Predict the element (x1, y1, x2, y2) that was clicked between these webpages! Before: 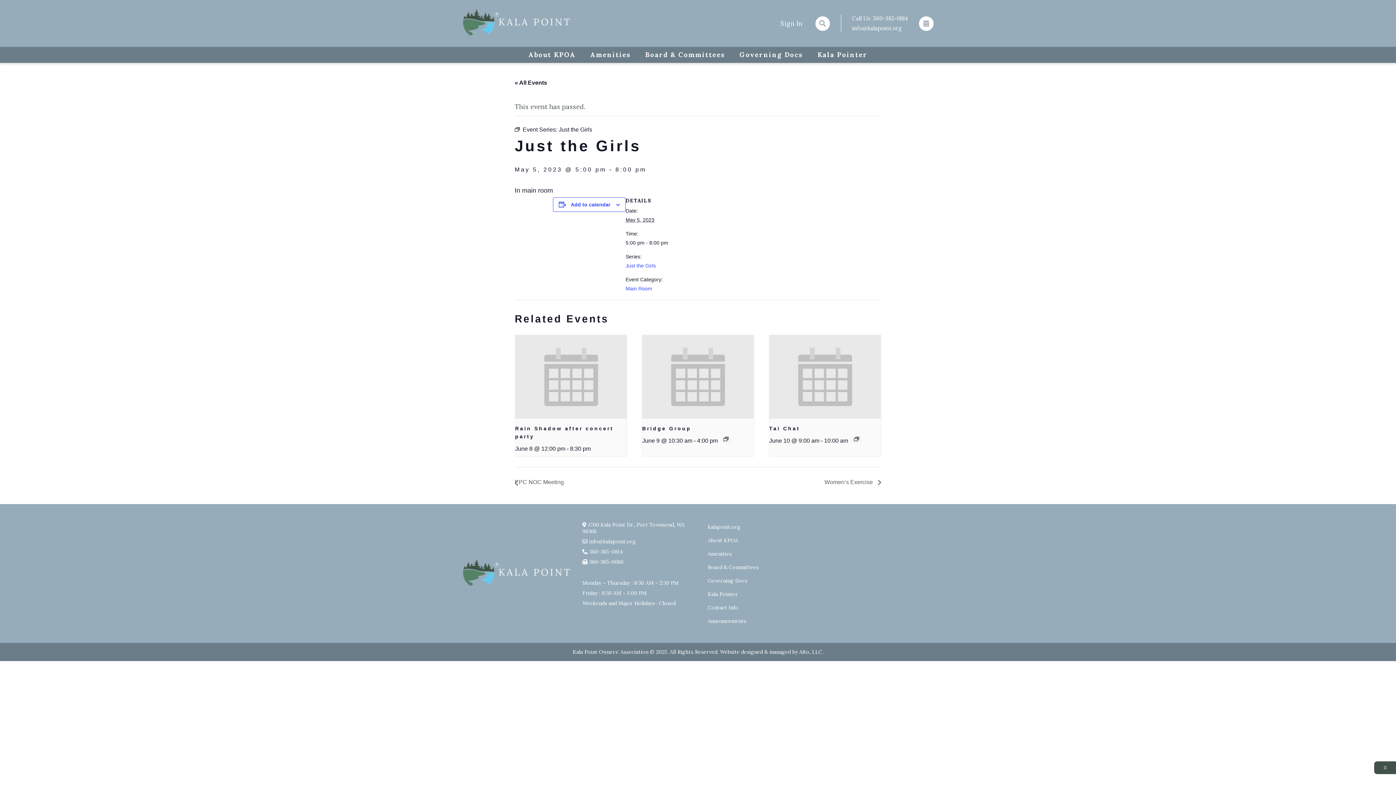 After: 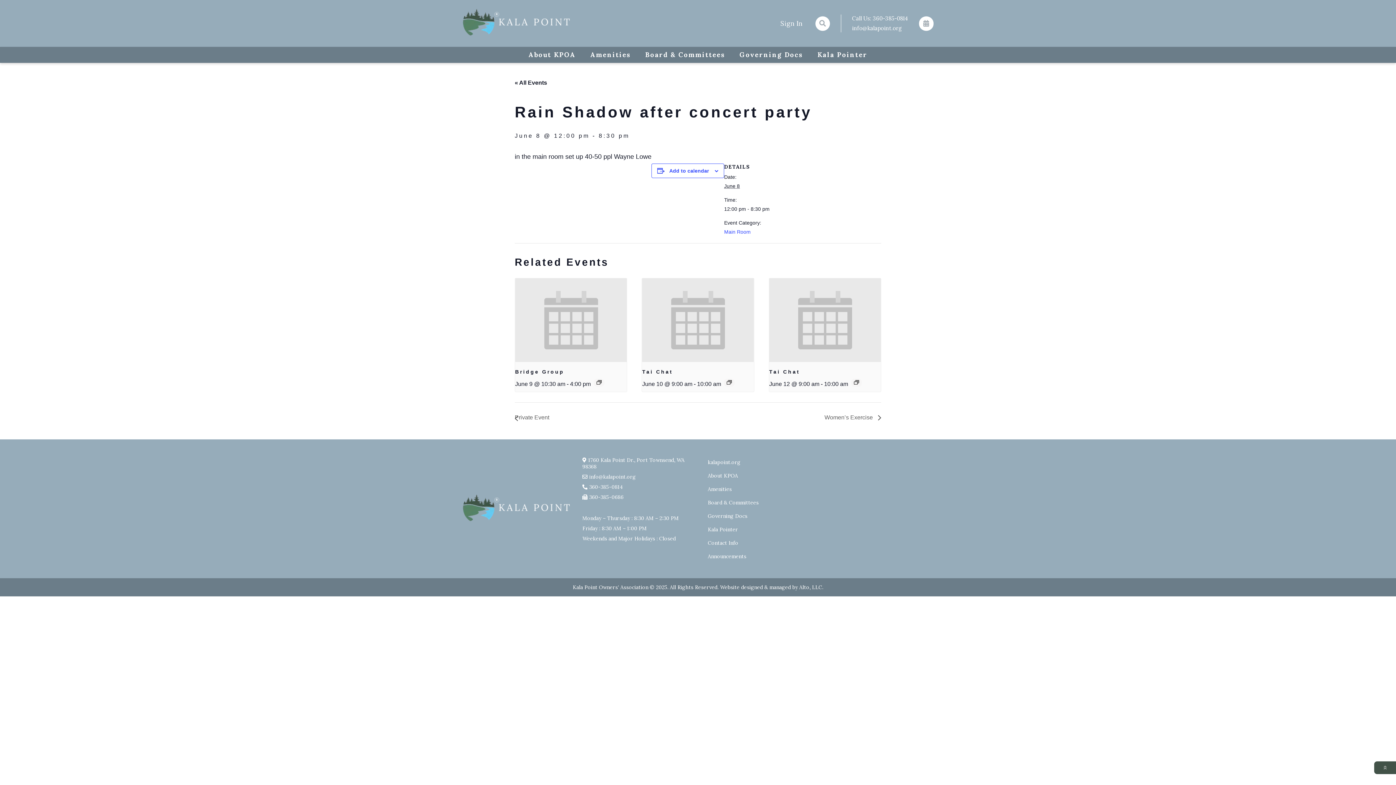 Action: bbox: (515, 424, 626, 440) label: Rain Shadow after concert party